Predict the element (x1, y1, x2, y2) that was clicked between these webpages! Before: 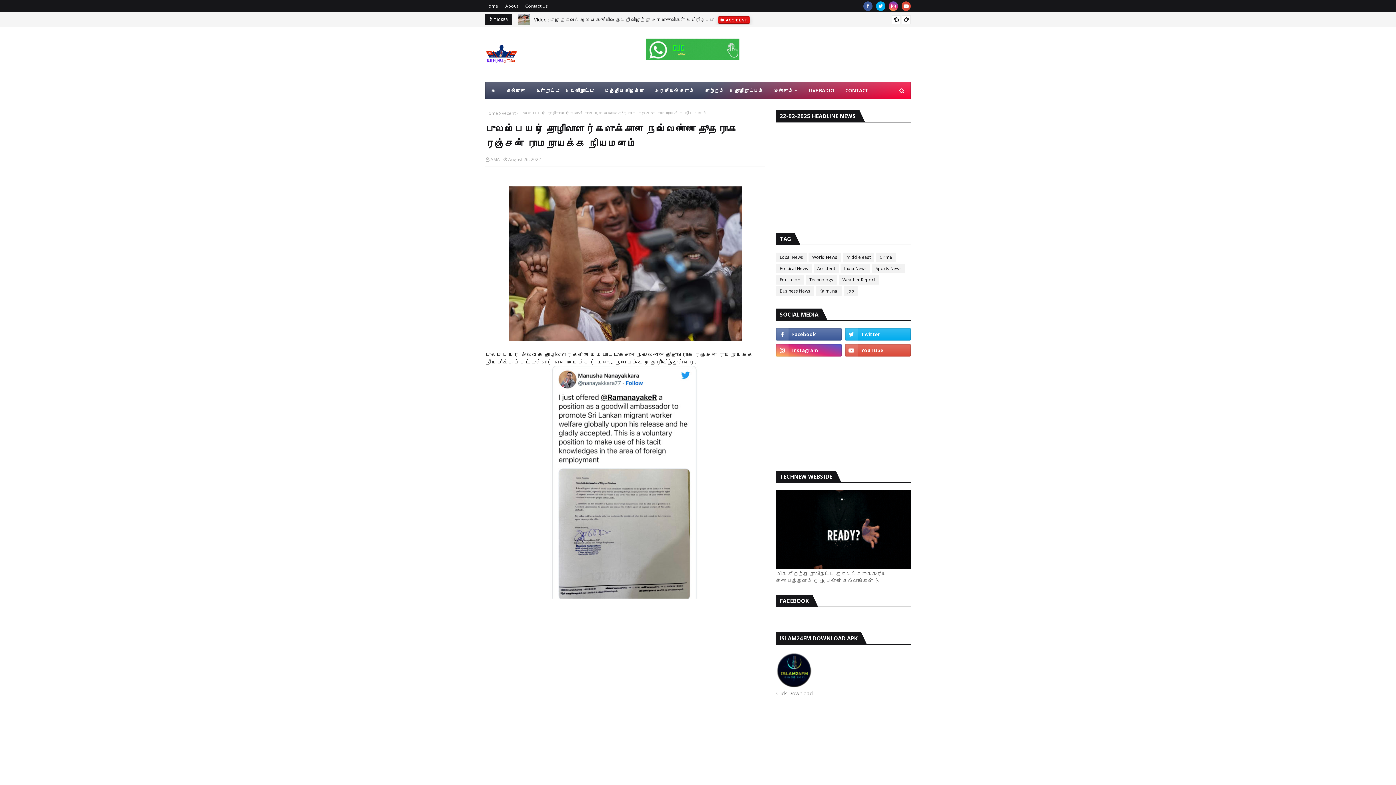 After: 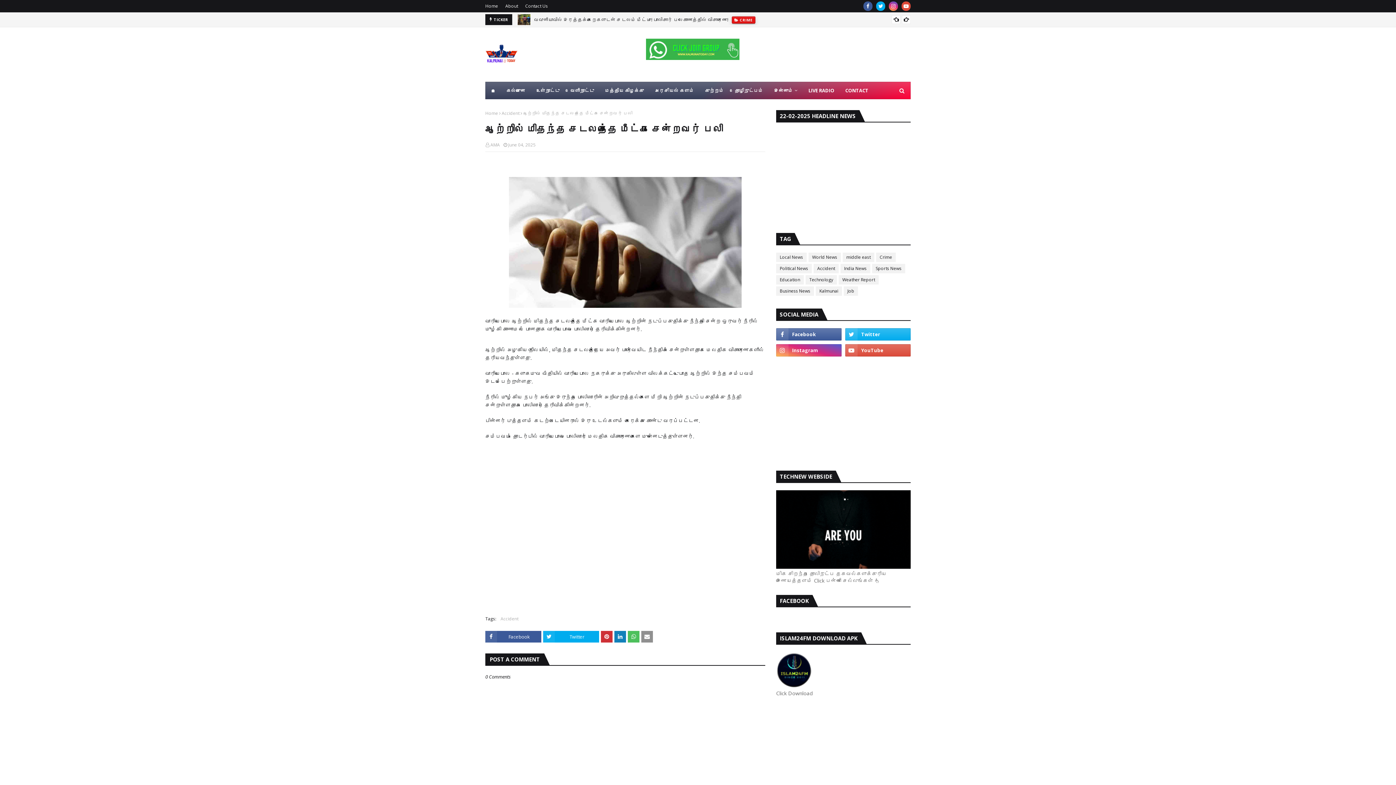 Action: bbox: (517, 14, 530, 25)